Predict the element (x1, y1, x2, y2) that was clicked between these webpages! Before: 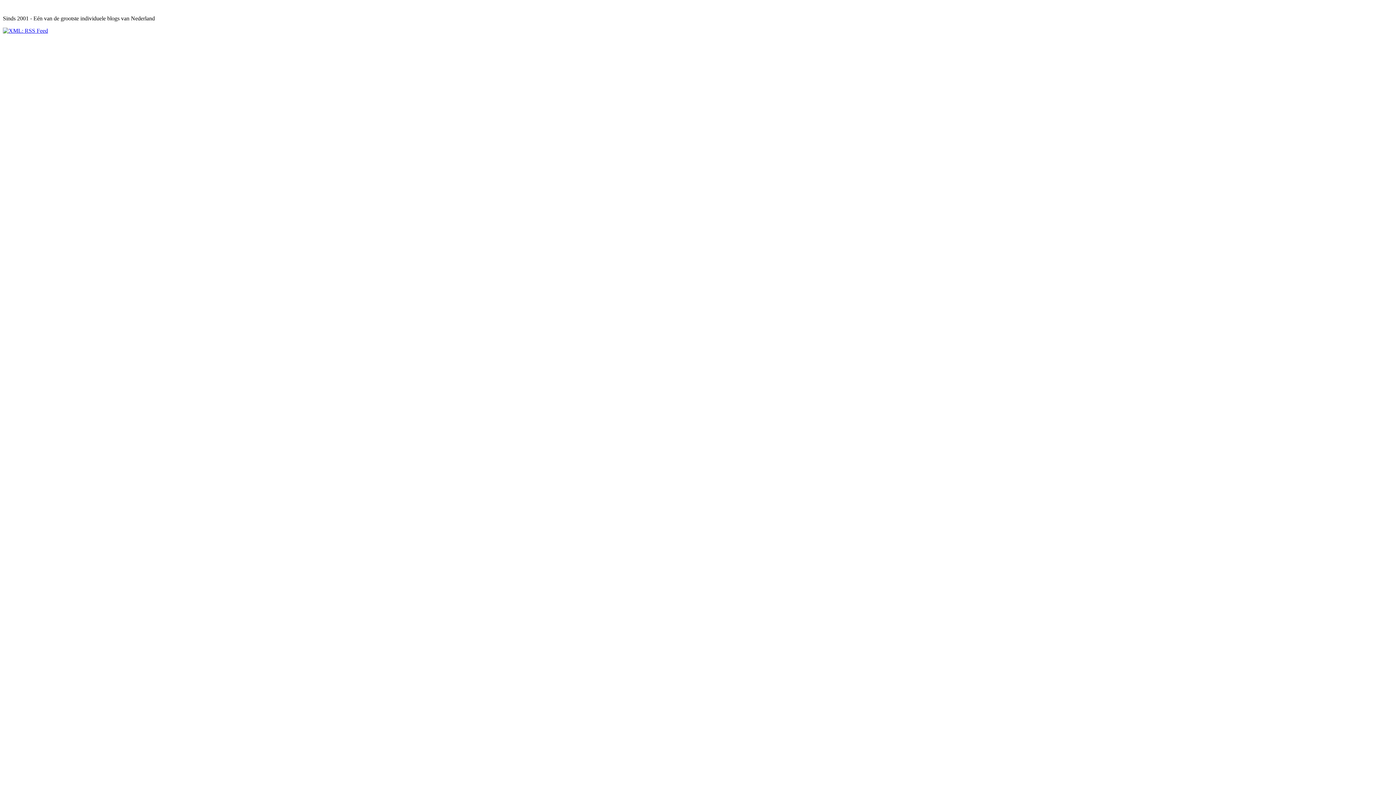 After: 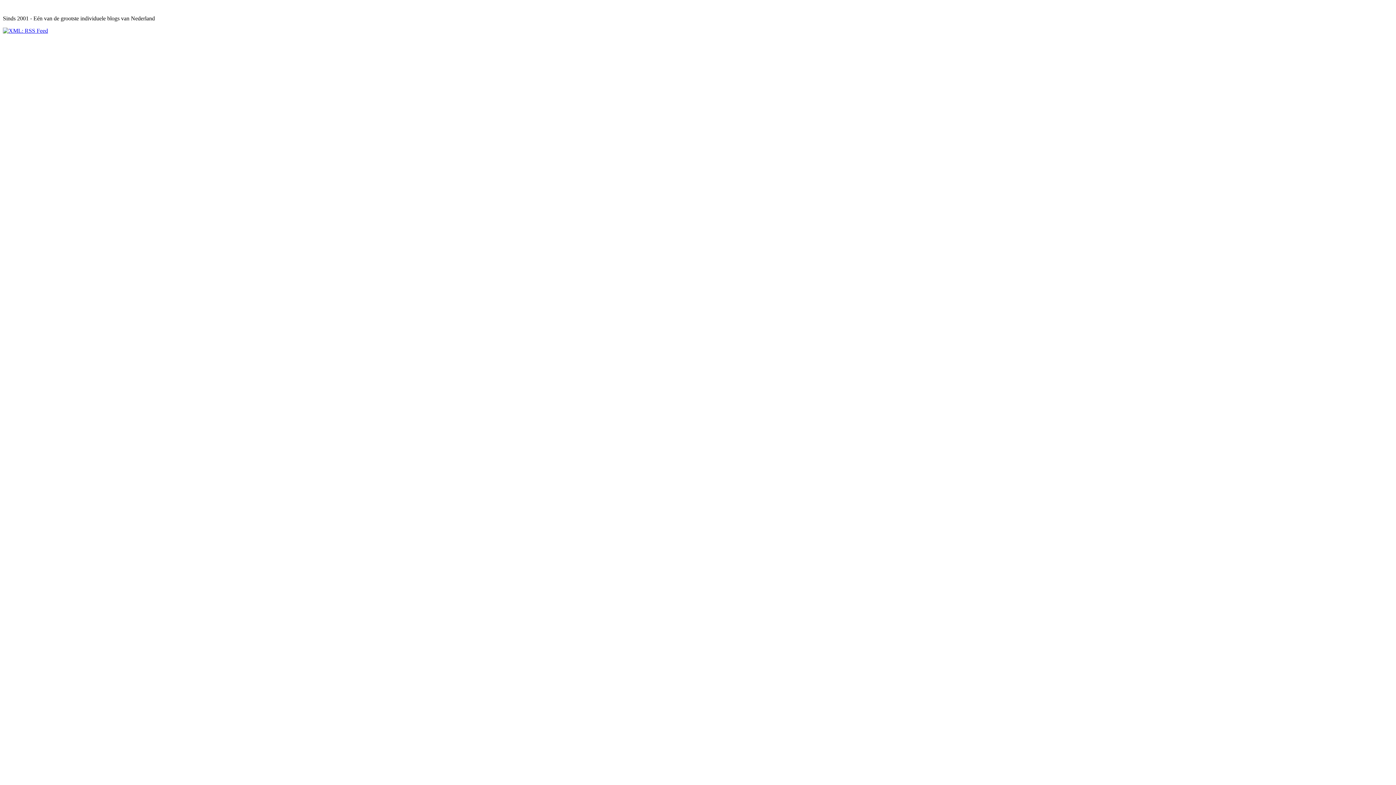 Action: bbox: (2, 27, 48, 33)